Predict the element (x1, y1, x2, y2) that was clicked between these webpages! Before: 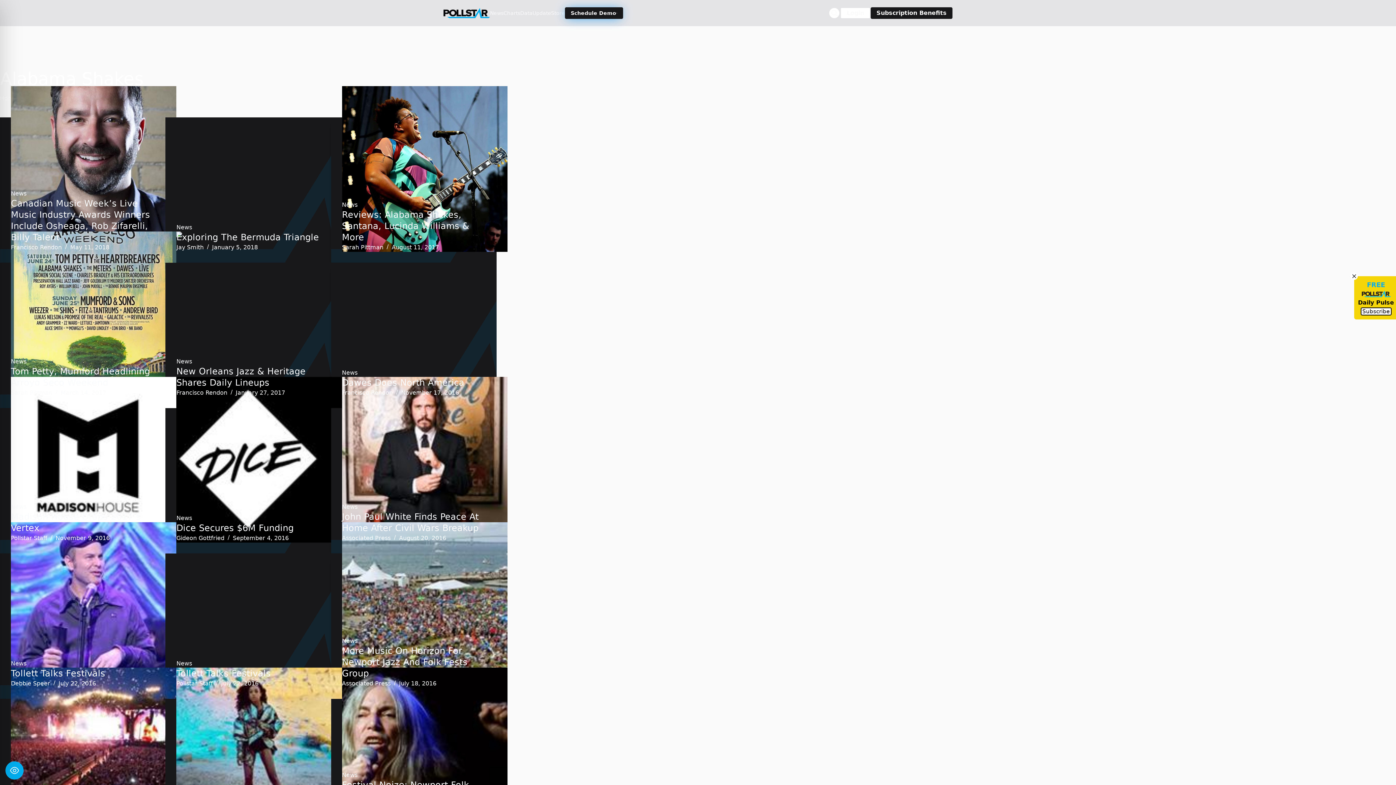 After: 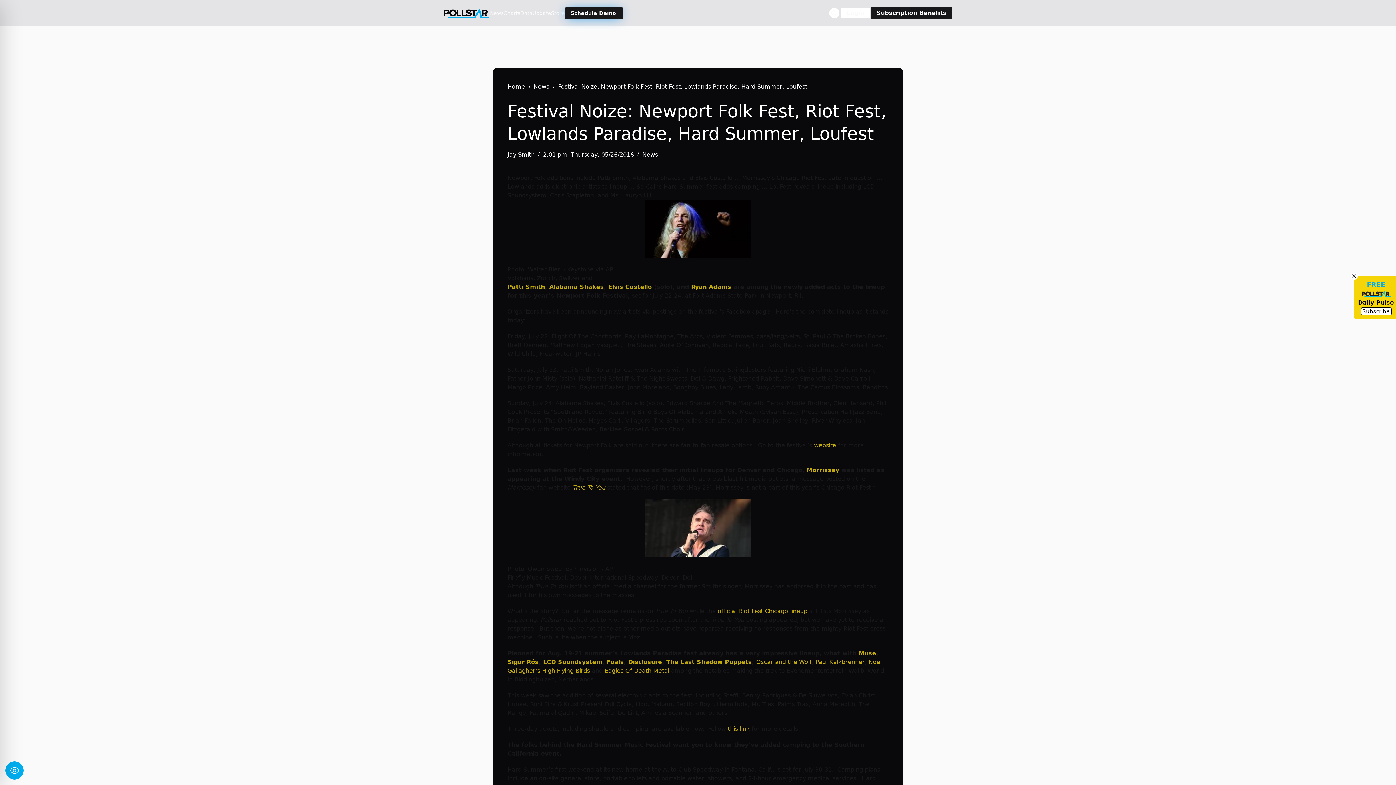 Action: bbox: (342, 668, 507, 833) label: Festival Noize: Newport Folk Fest, Riot Fest, Lowlands Paradise, Hard Summer, Loufest